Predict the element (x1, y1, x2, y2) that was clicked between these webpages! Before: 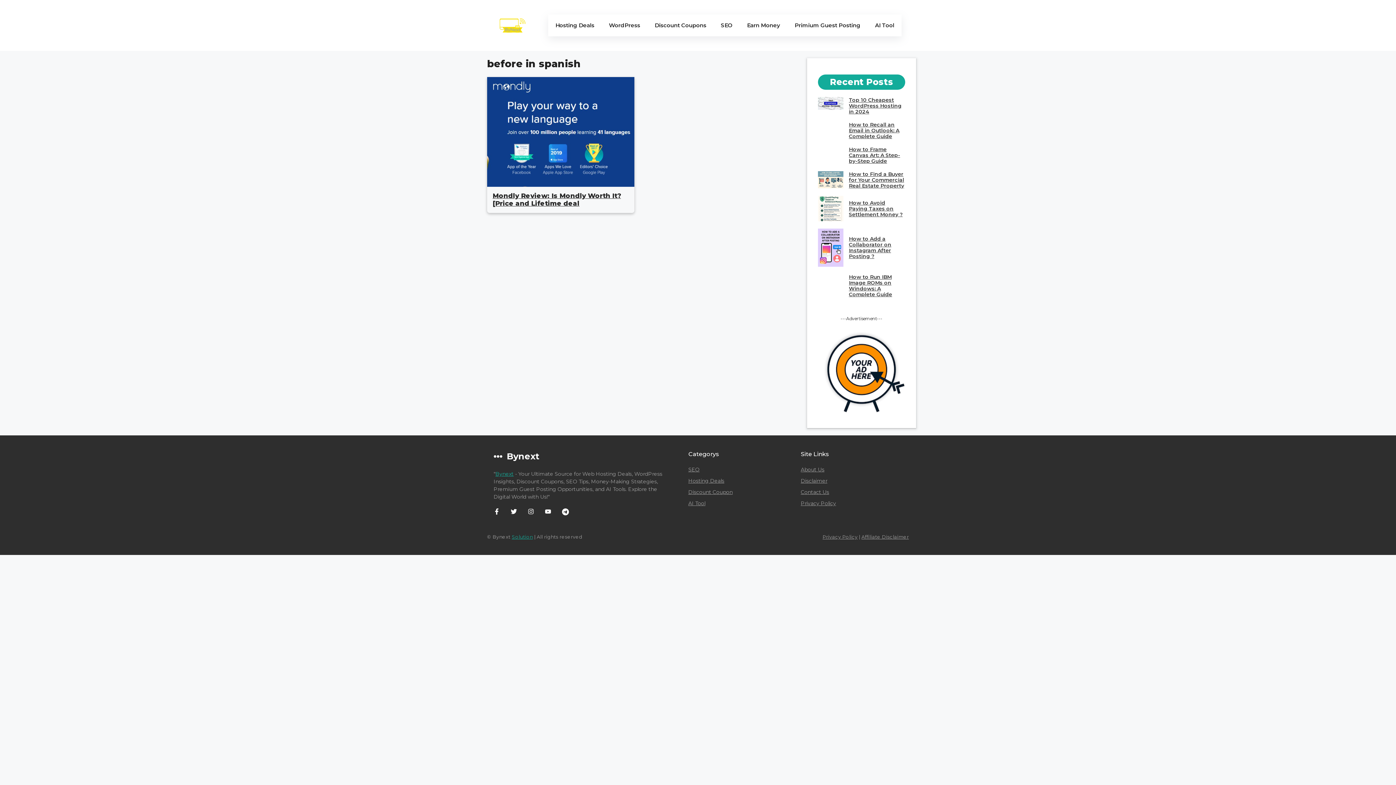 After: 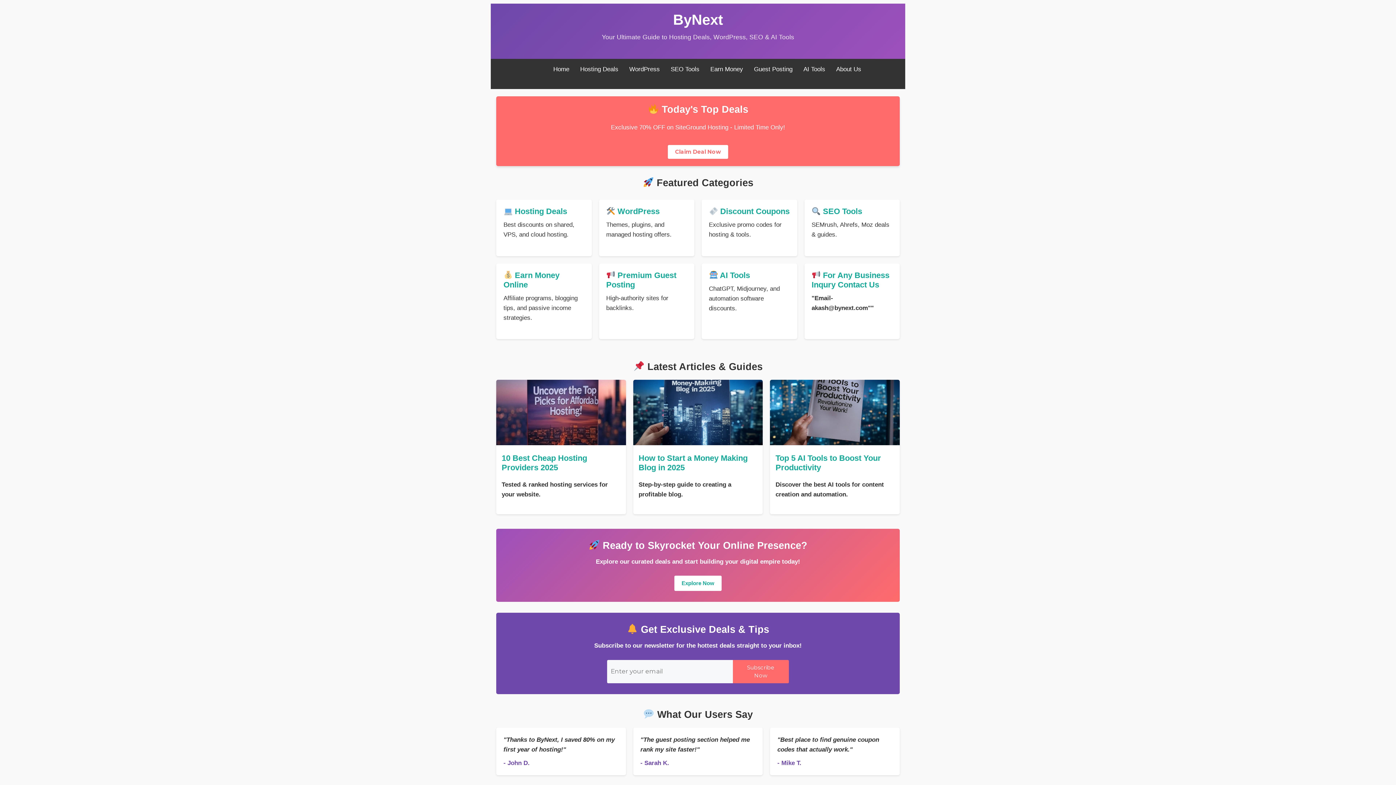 Action: label: Solution bbox: (511, 534, 533, 539)